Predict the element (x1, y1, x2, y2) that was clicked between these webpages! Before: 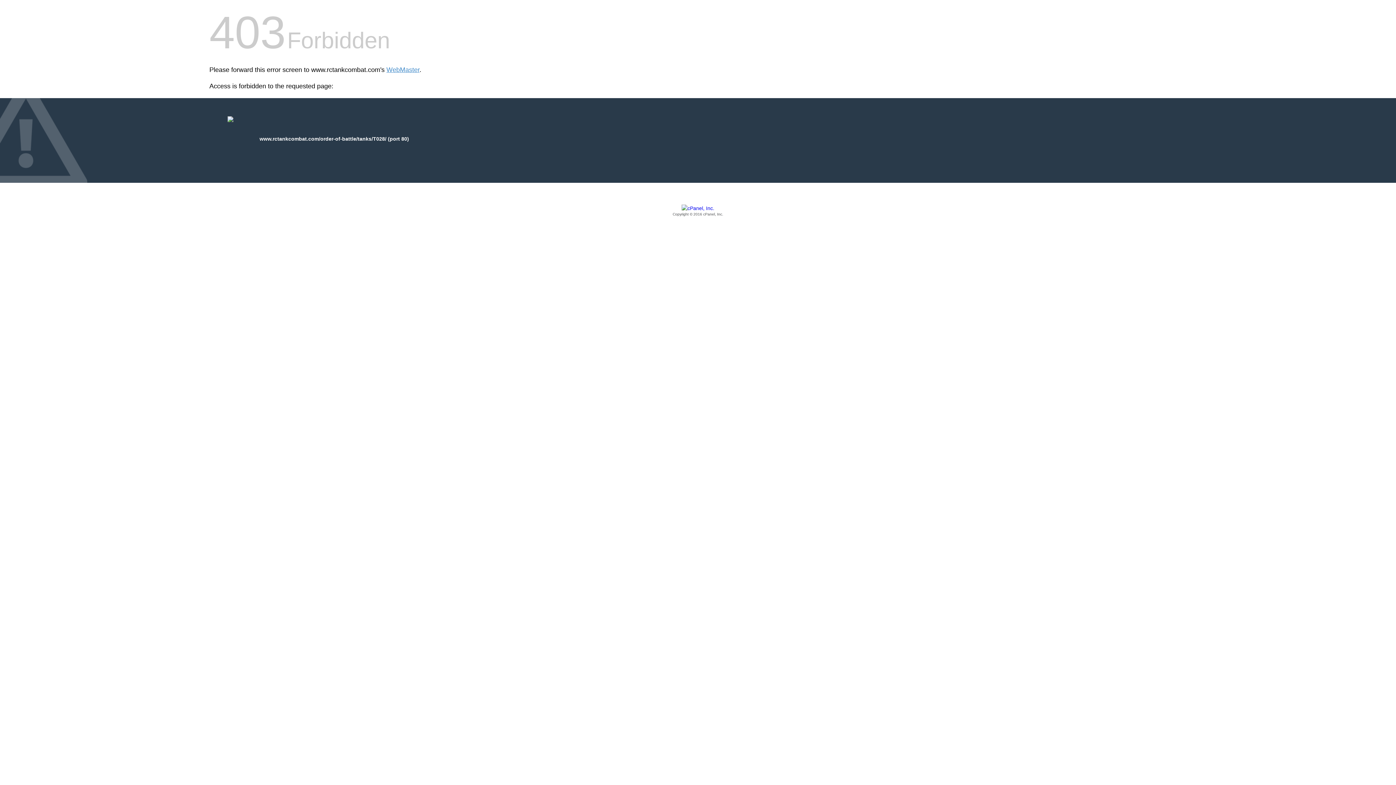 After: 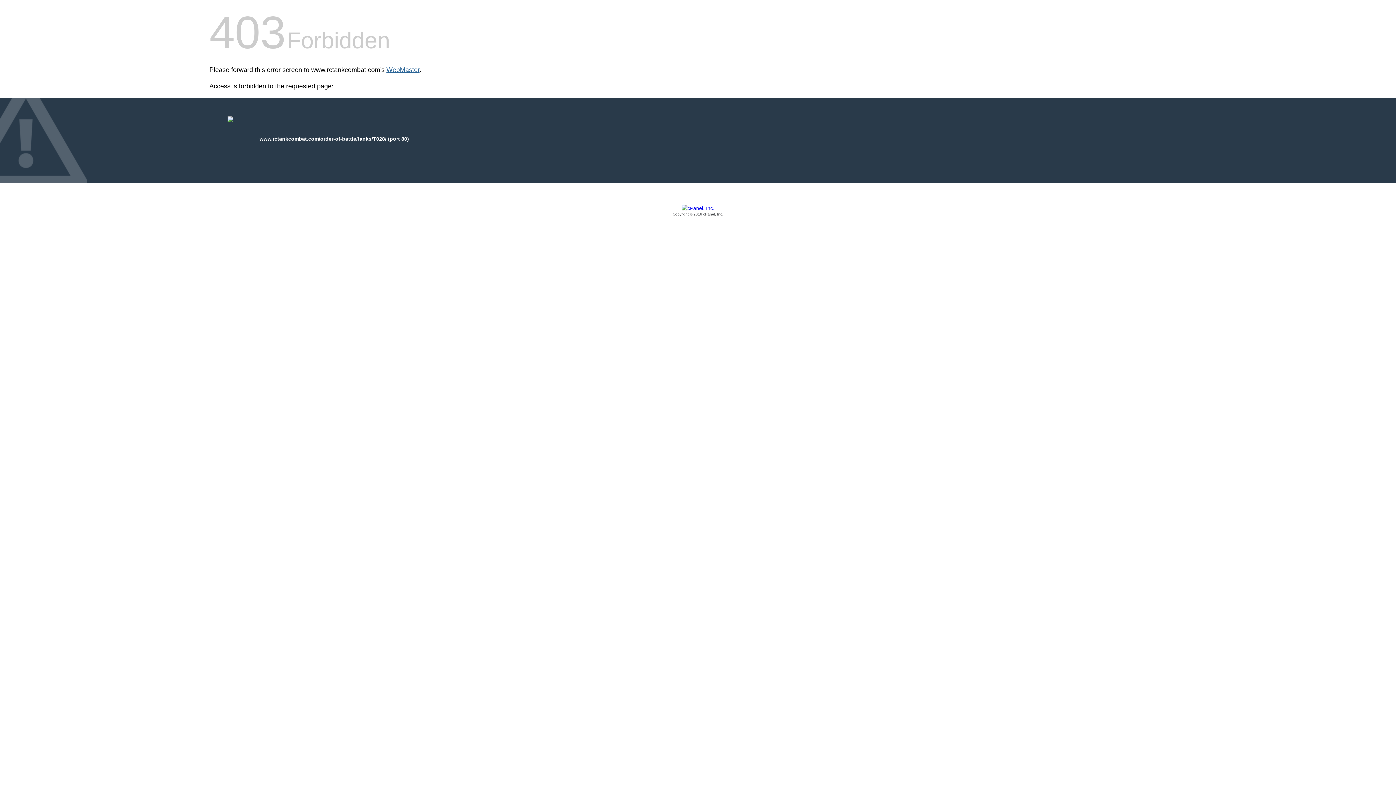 Action: bbox: (386, 66, 419, 73) label: WebMaster